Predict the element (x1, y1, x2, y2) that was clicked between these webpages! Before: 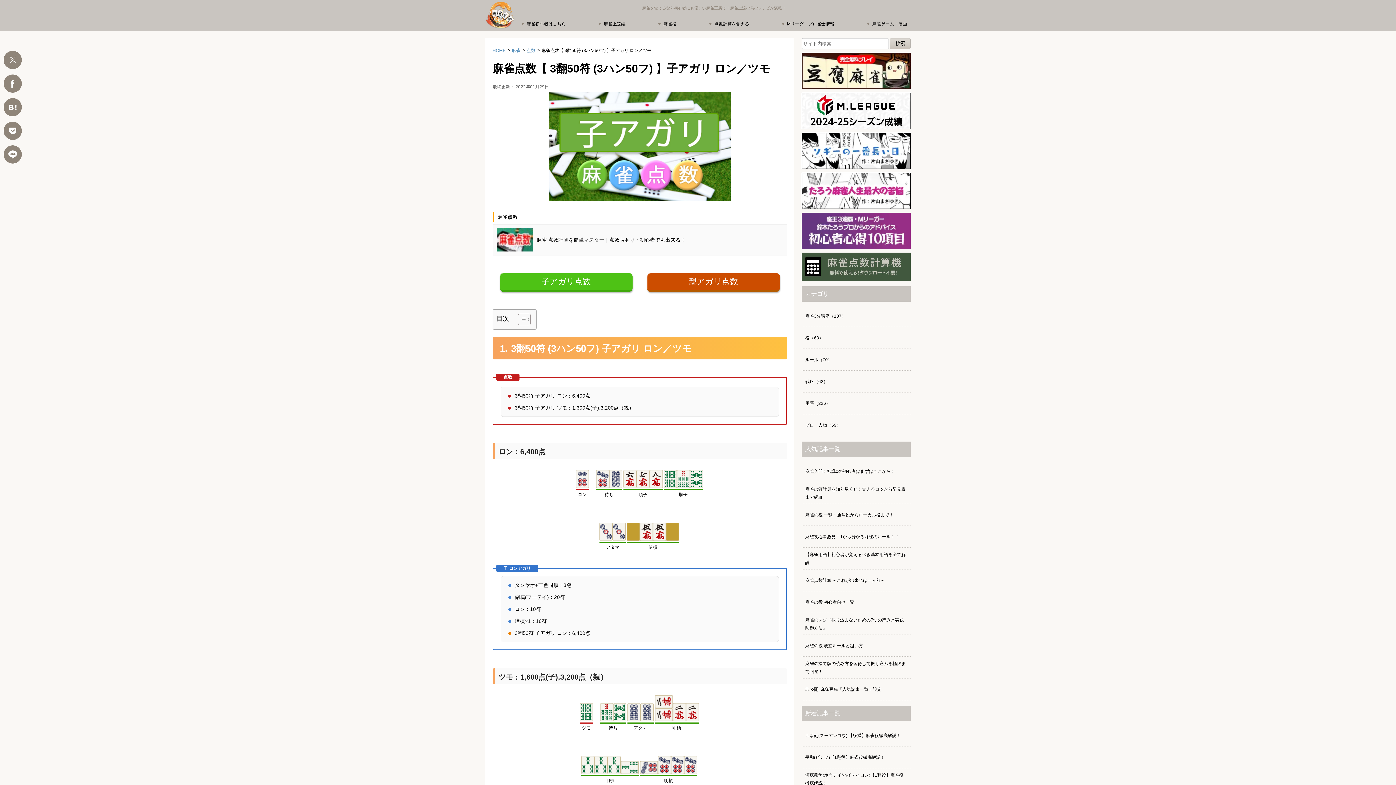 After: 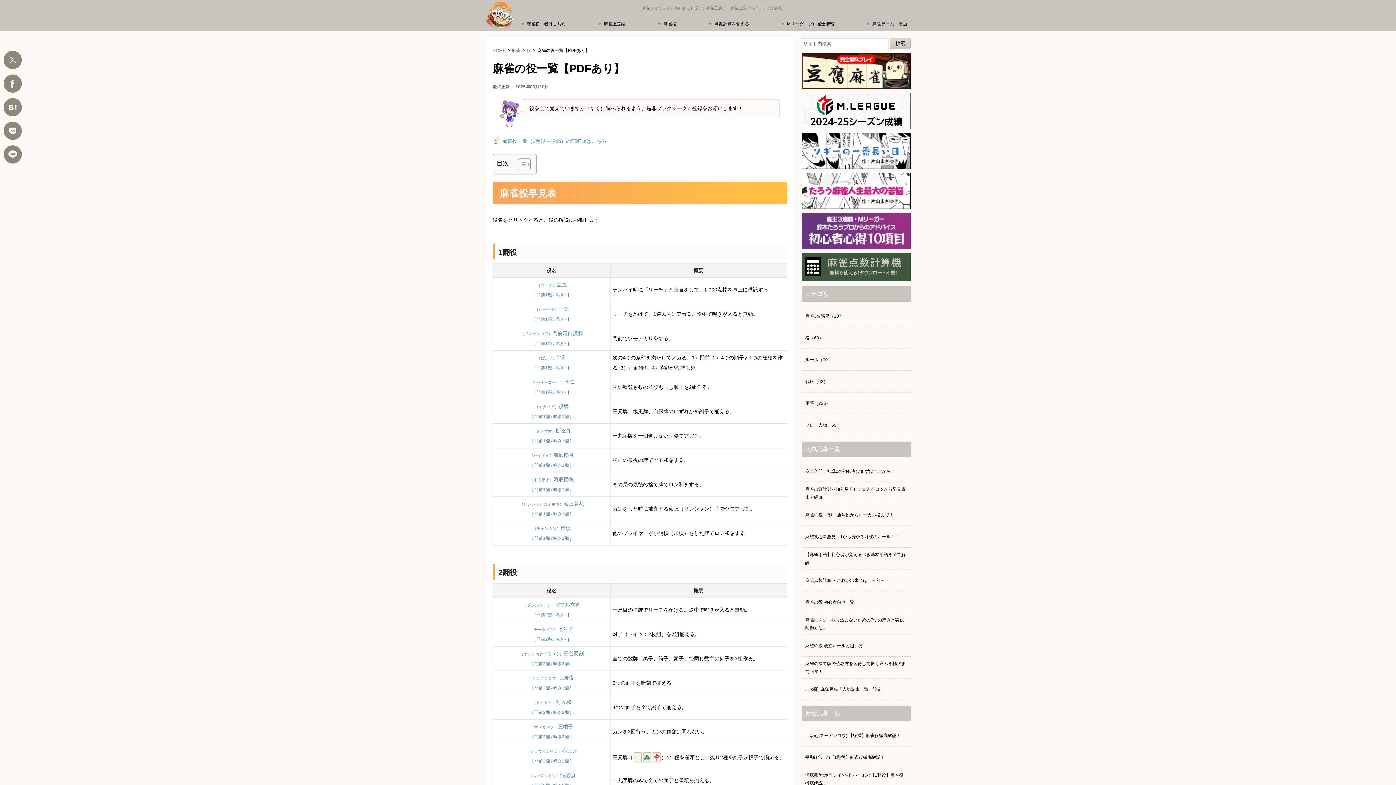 Action: bbox: (801, 504, 910, 525) label: 麻雀の役 一覧・通常役からローカル役まで！